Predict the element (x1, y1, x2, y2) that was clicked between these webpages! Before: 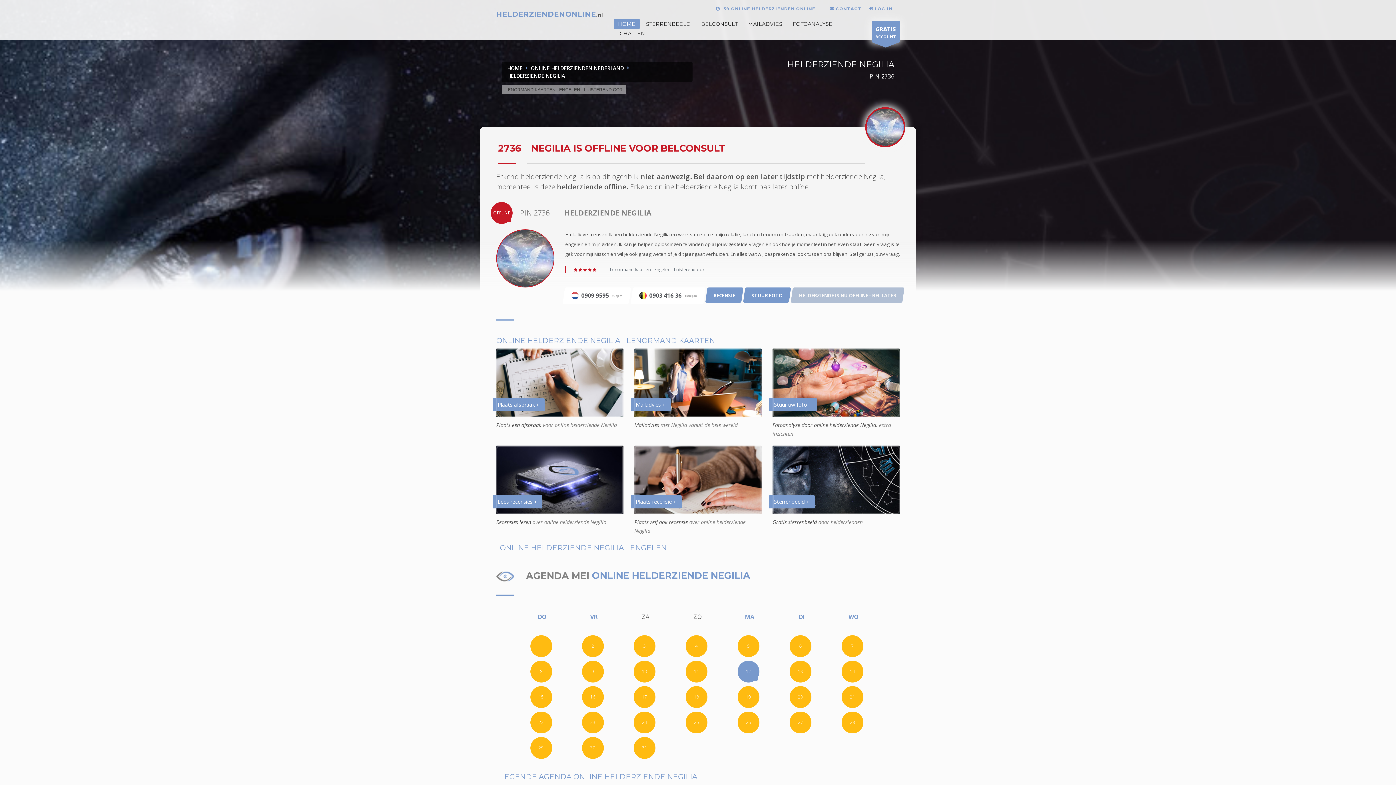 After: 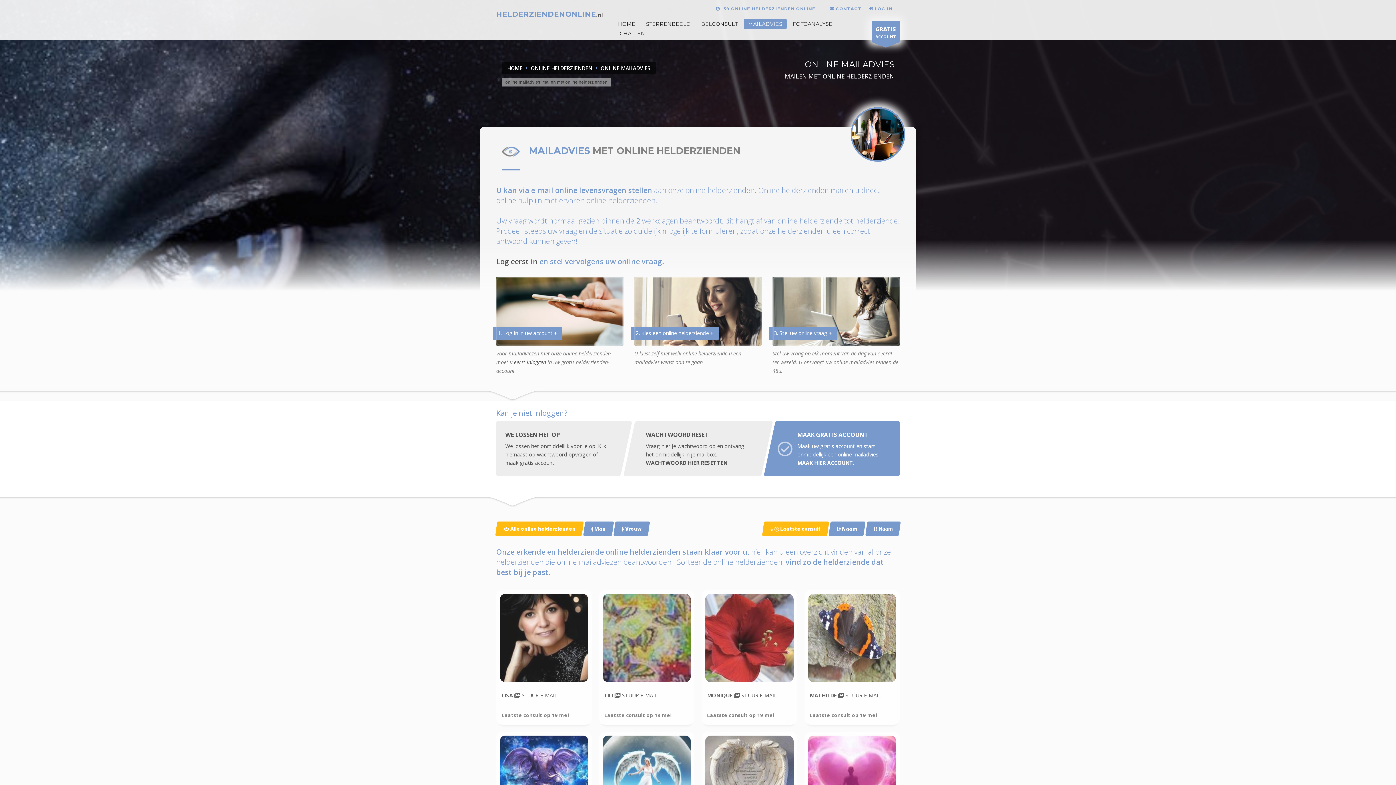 Action: bbox: (744, 19, 786, 28) label: MAILADVIES